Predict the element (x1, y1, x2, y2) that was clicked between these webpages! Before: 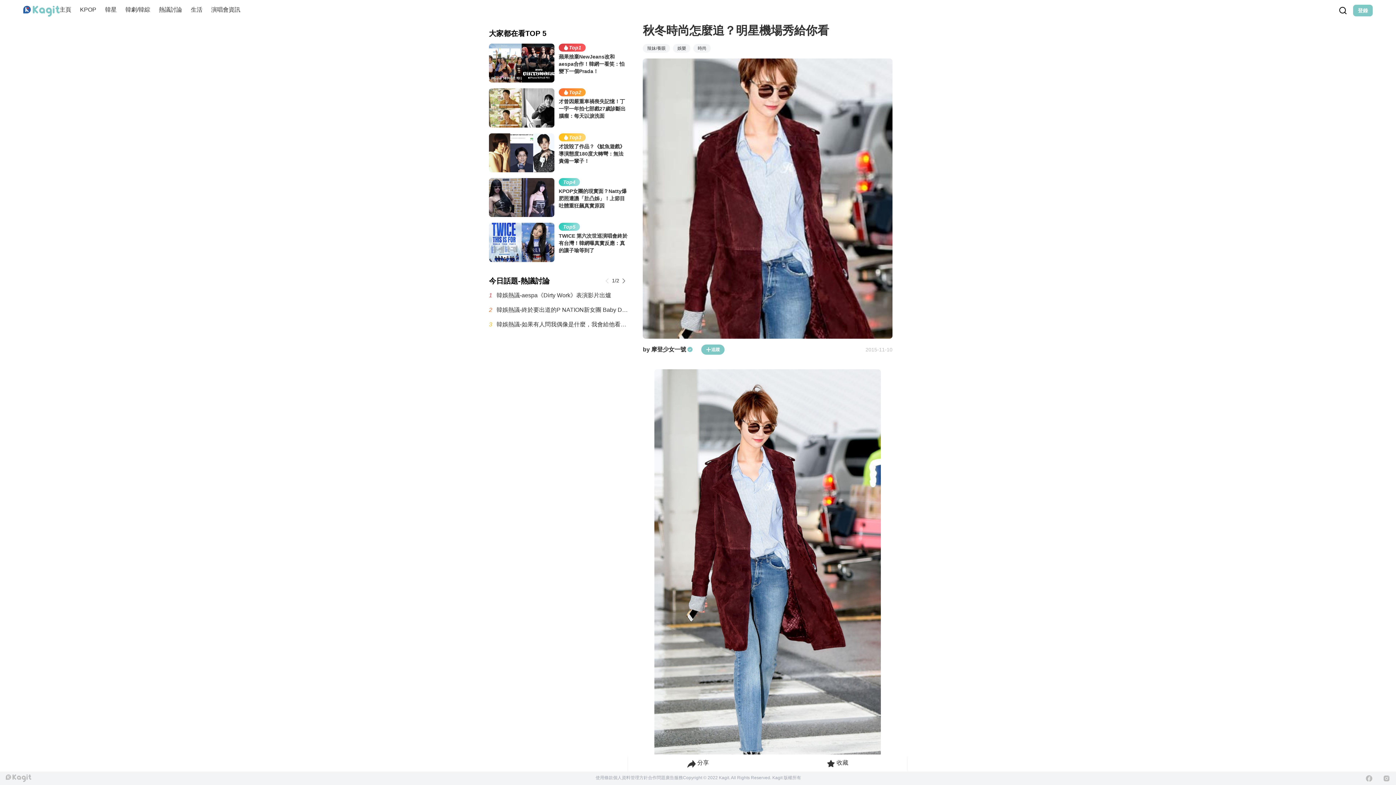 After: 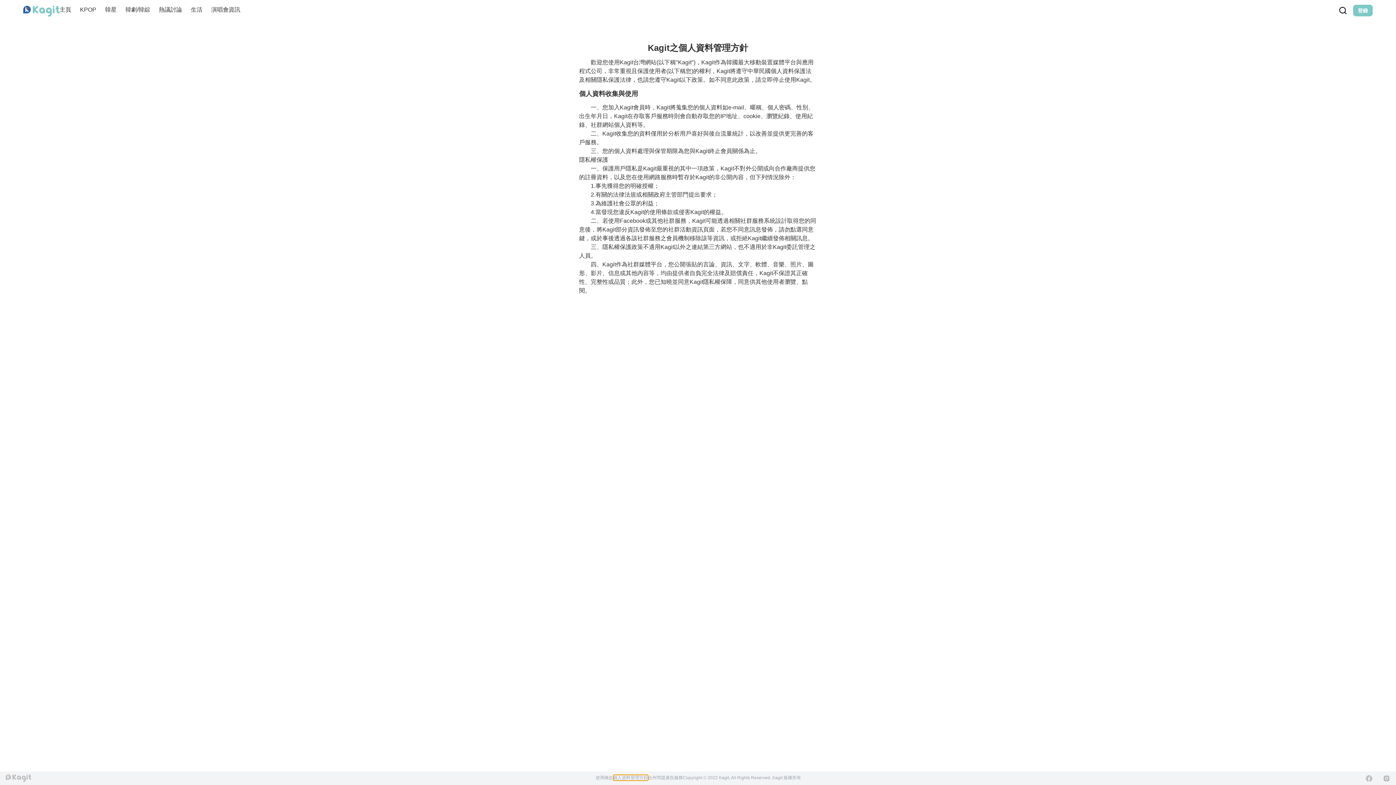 Action: bbox: (613, 775, 648, 780) label: 個人資料管理方針